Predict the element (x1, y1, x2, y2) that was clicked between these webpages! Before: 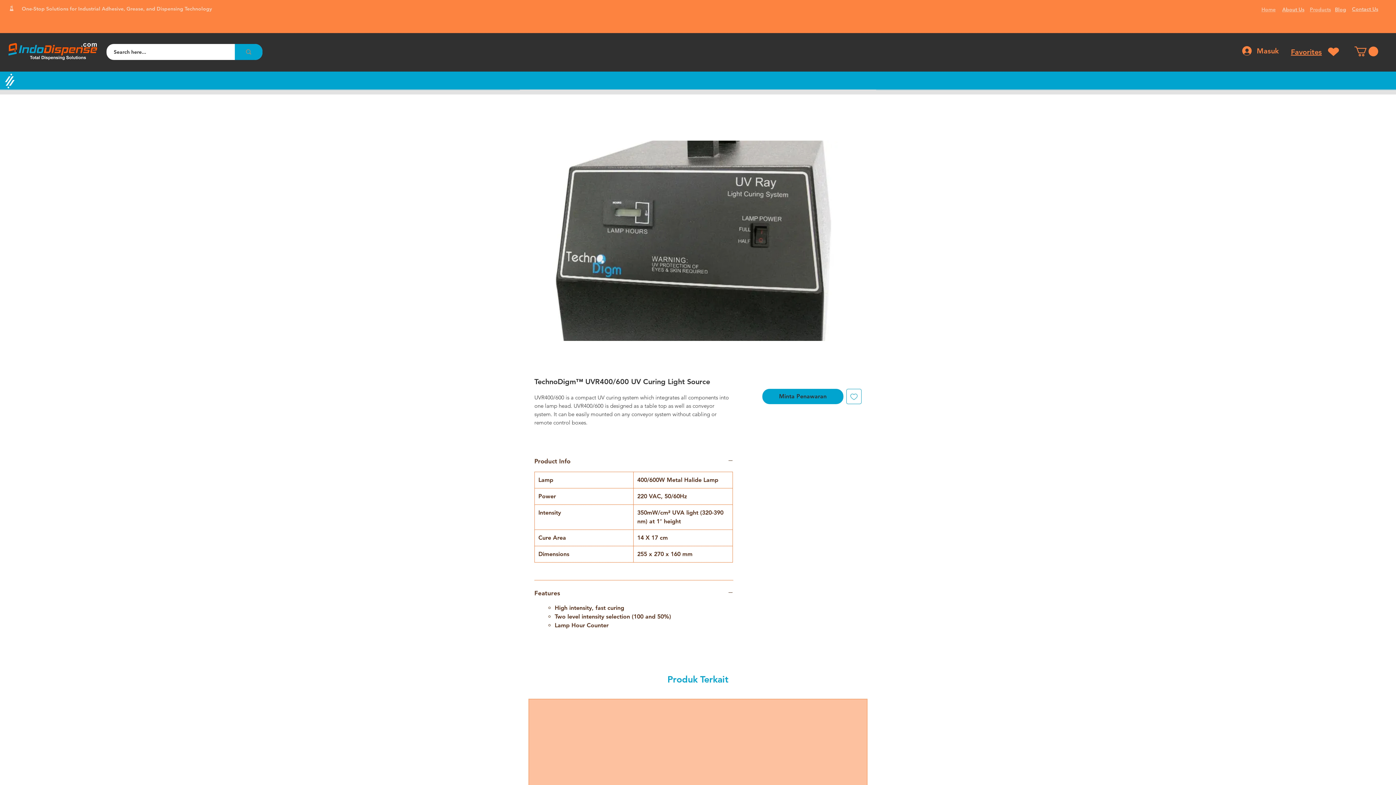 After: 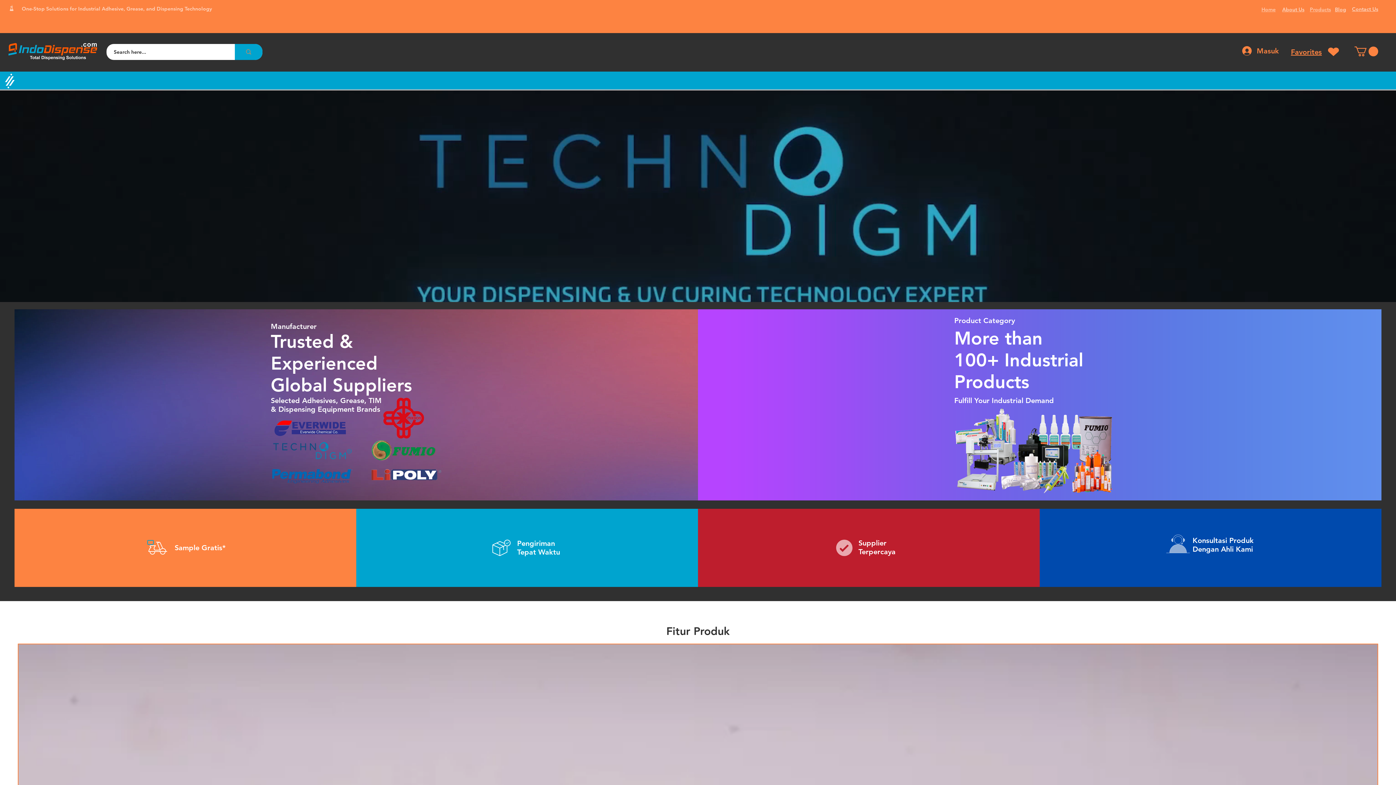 Action: bbox: (6, 42, 98, 60)